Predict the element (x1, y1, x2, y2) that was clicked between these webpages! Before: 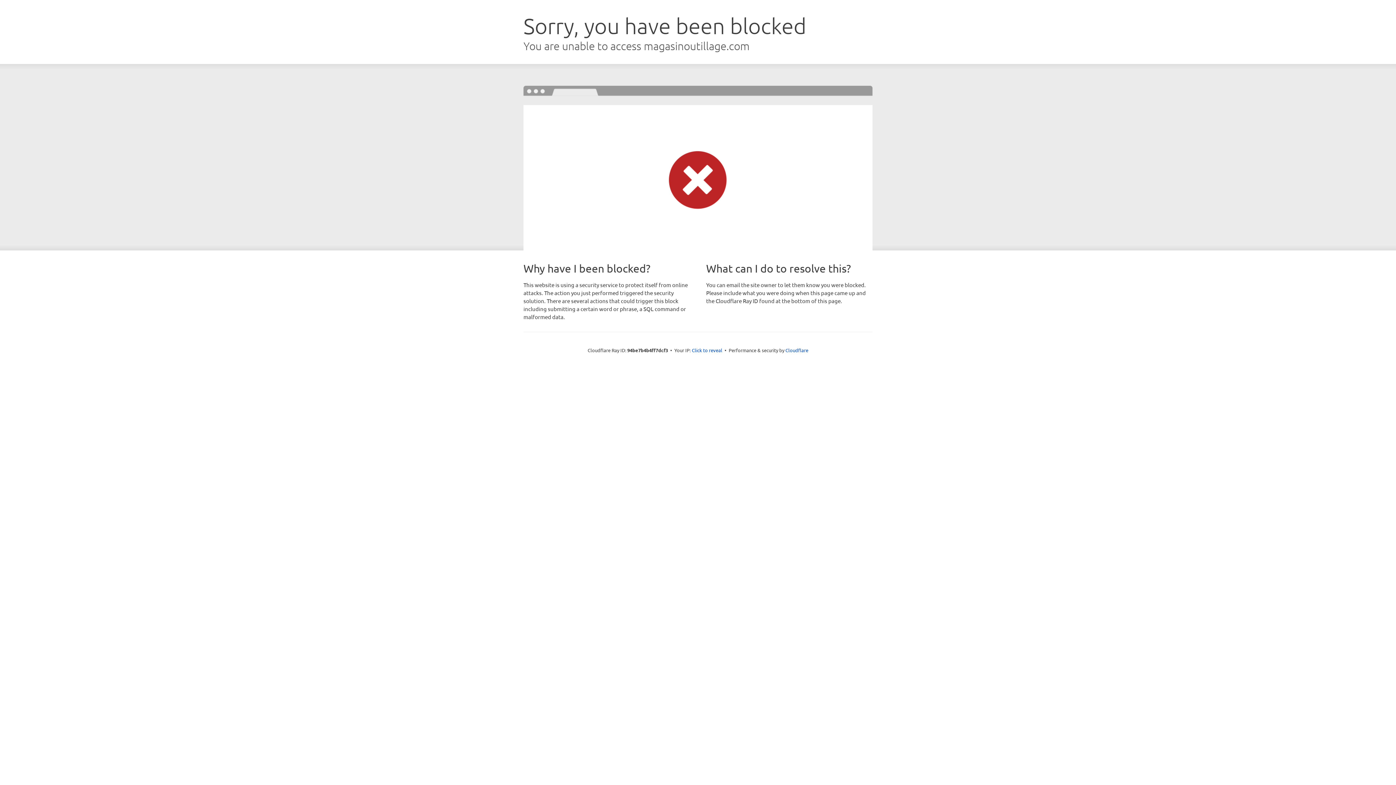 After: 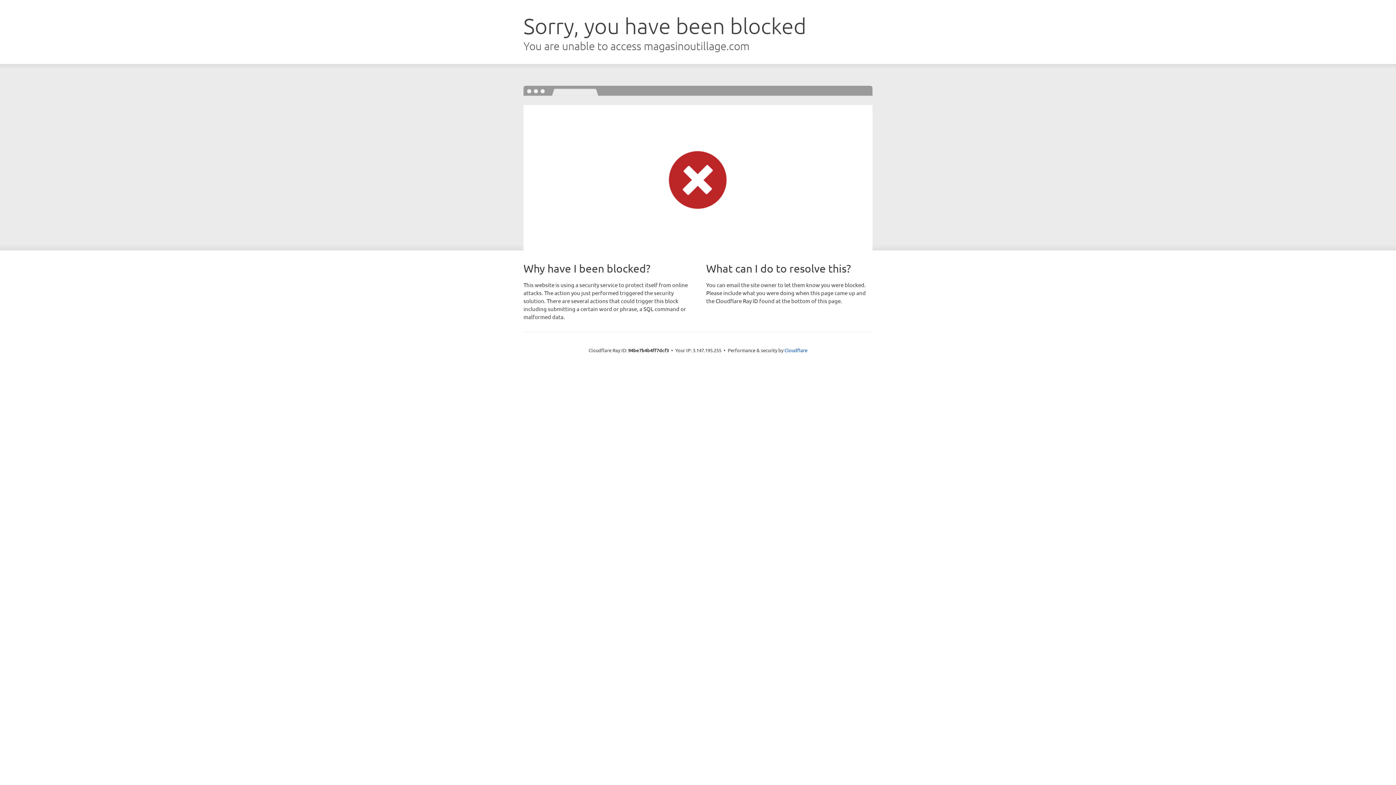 Action: label: Click to reveal bbox: (692, 346, 722, 353)